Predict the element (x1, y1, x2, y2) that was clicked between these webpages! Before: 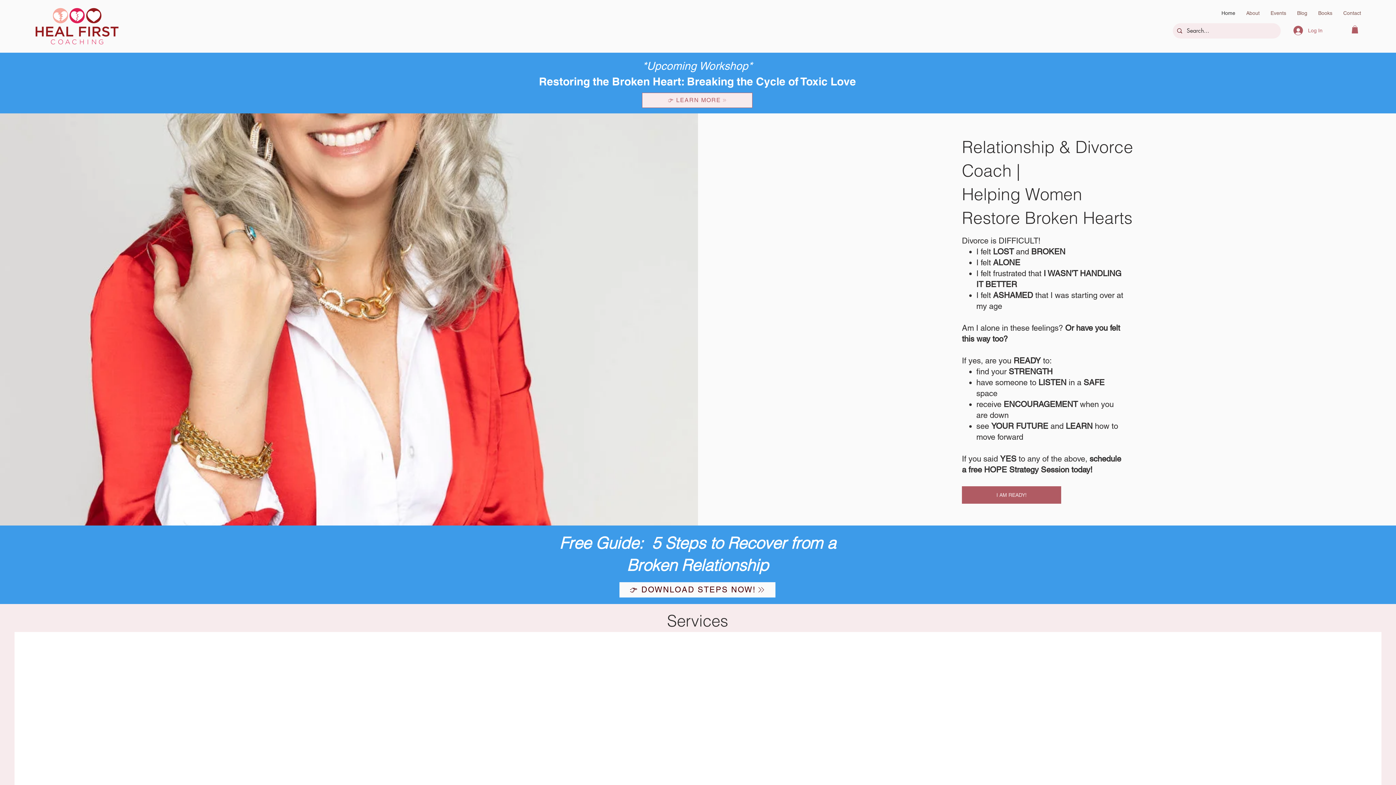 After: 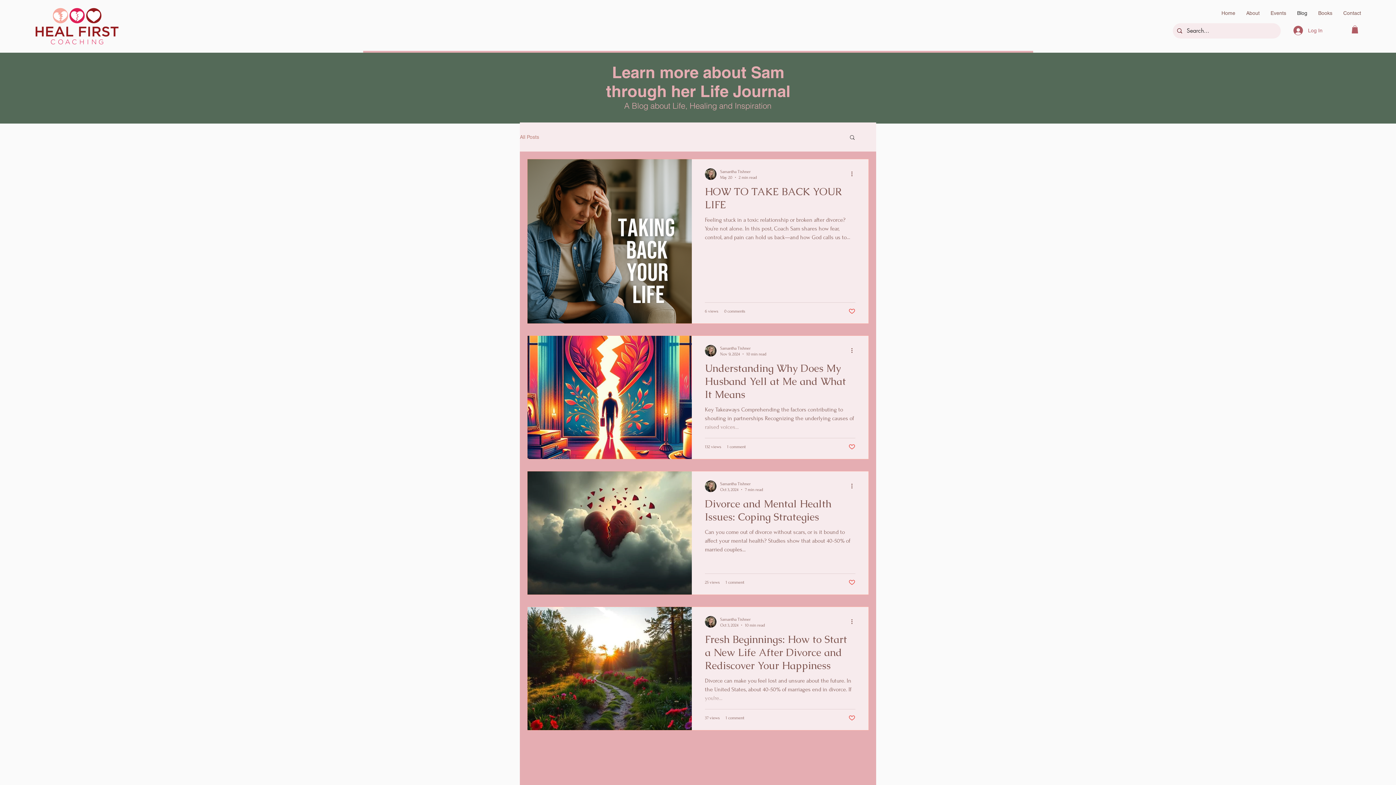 Action: label: Blog bbox: (1292, 4, 1313, 21)